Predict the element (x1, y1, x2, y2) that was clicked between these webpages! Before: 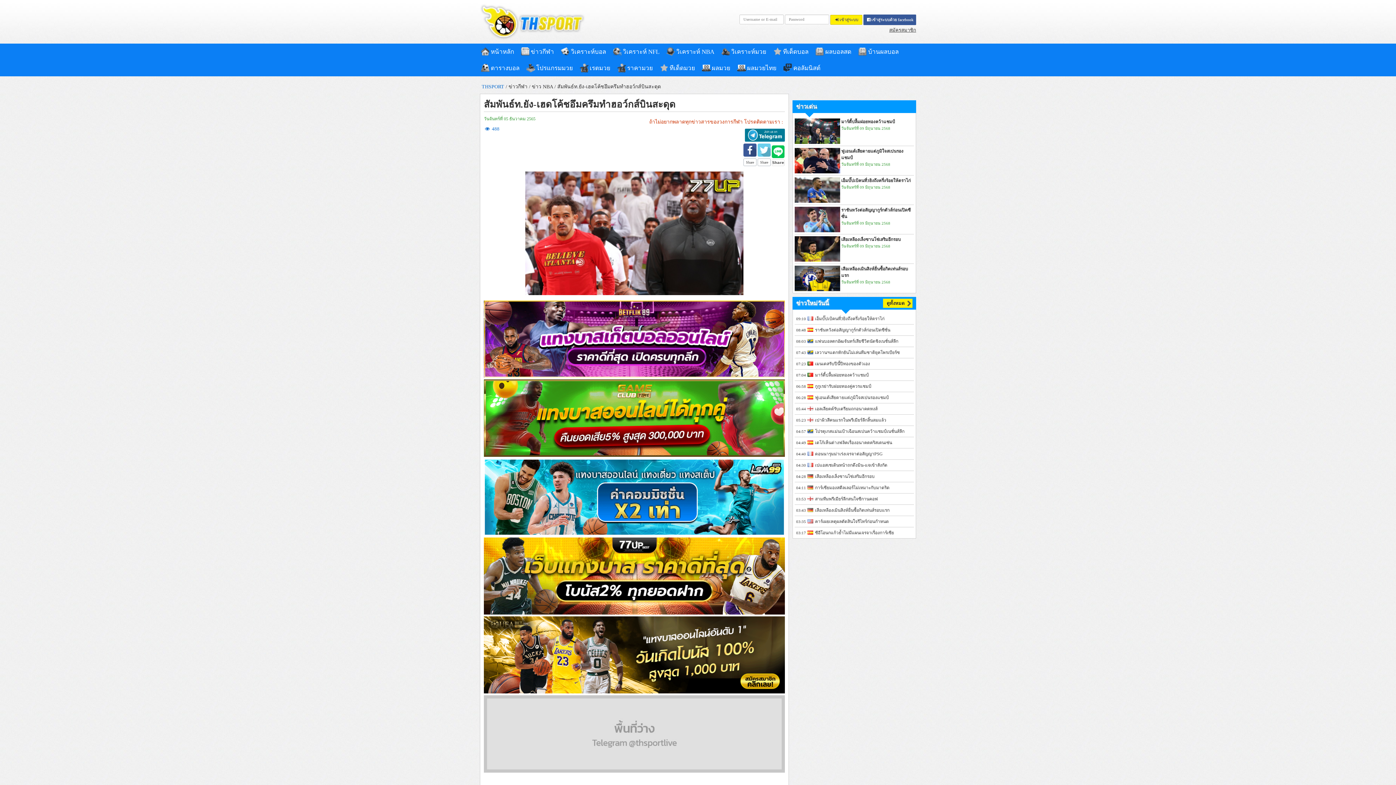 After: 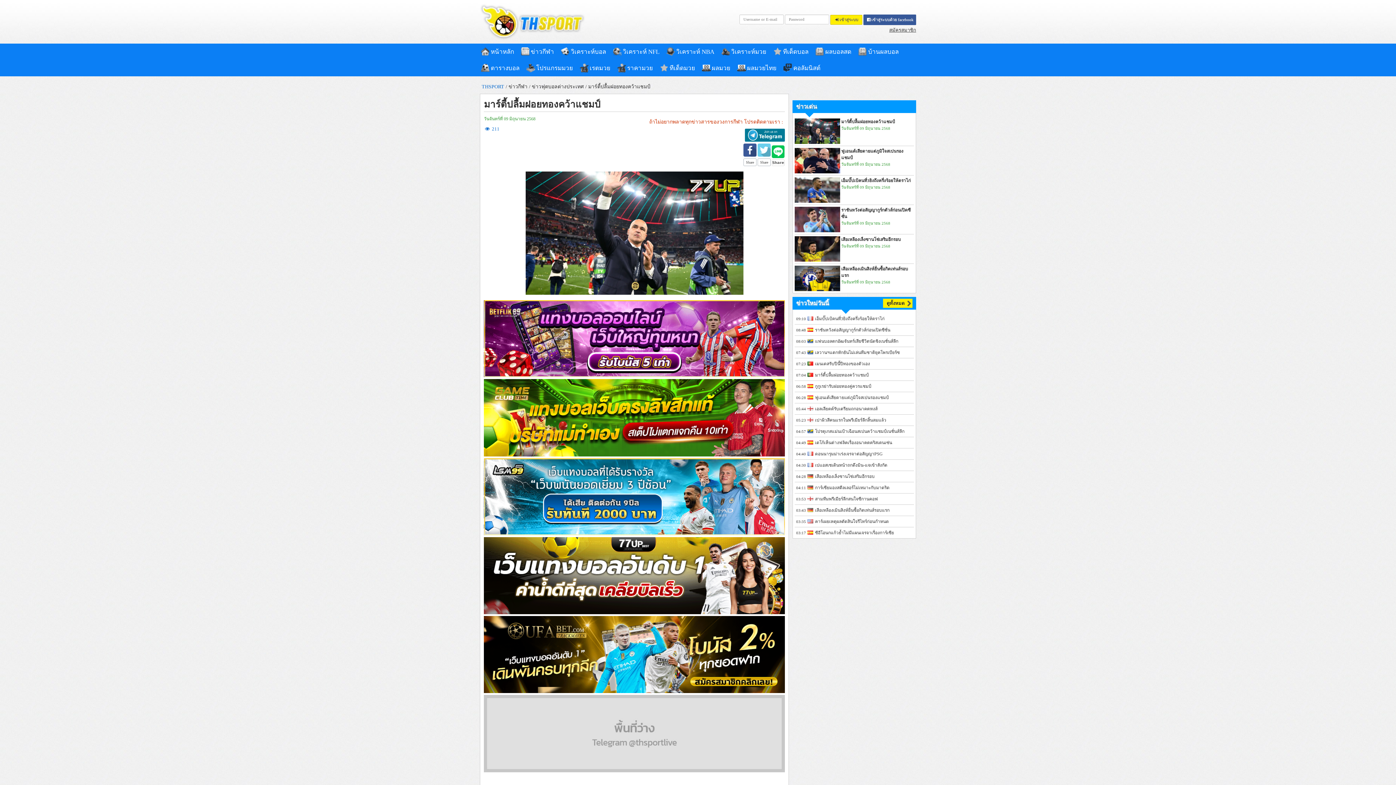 Action: label: มาร์ตี้ปลื้มฝอยทองคว้าแชมป์ bbox: (815, 369, 913, 380)